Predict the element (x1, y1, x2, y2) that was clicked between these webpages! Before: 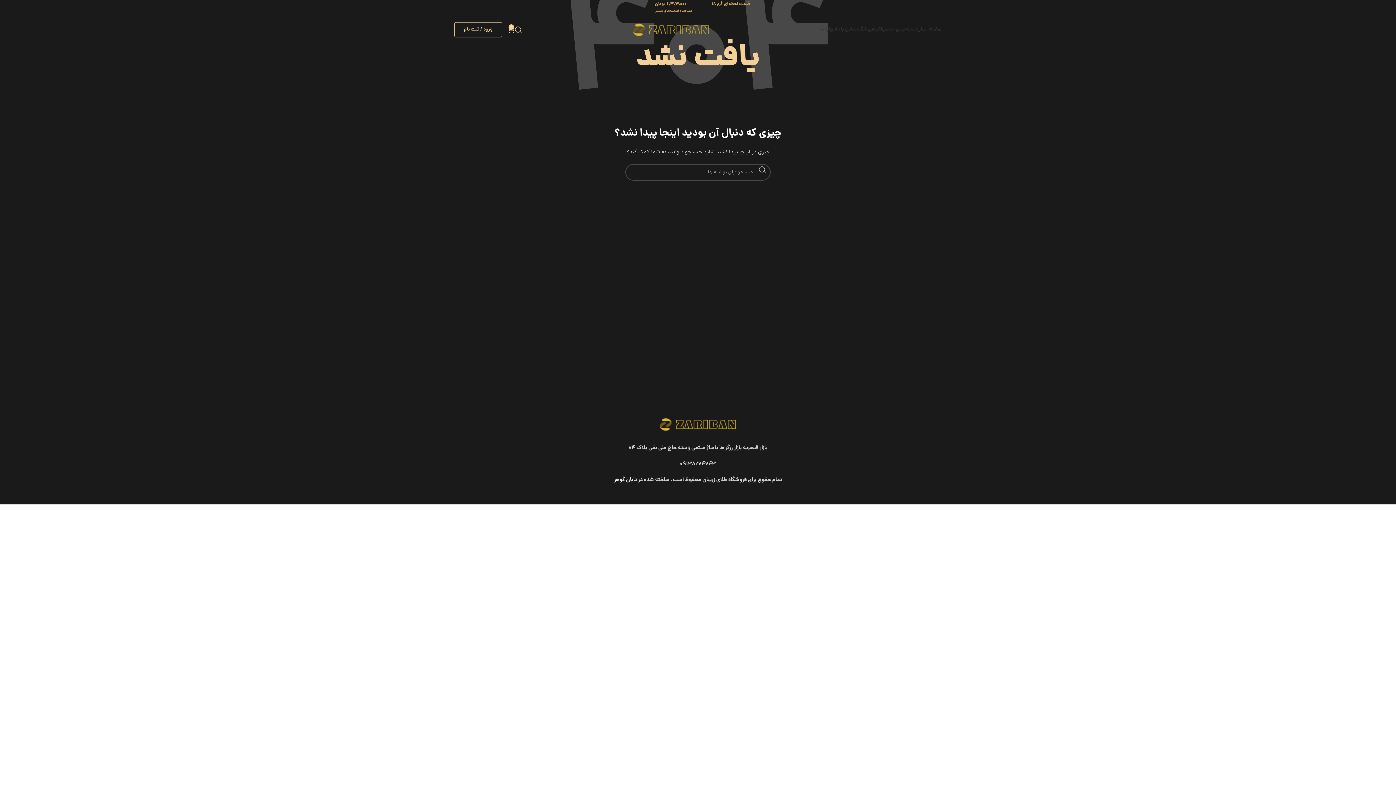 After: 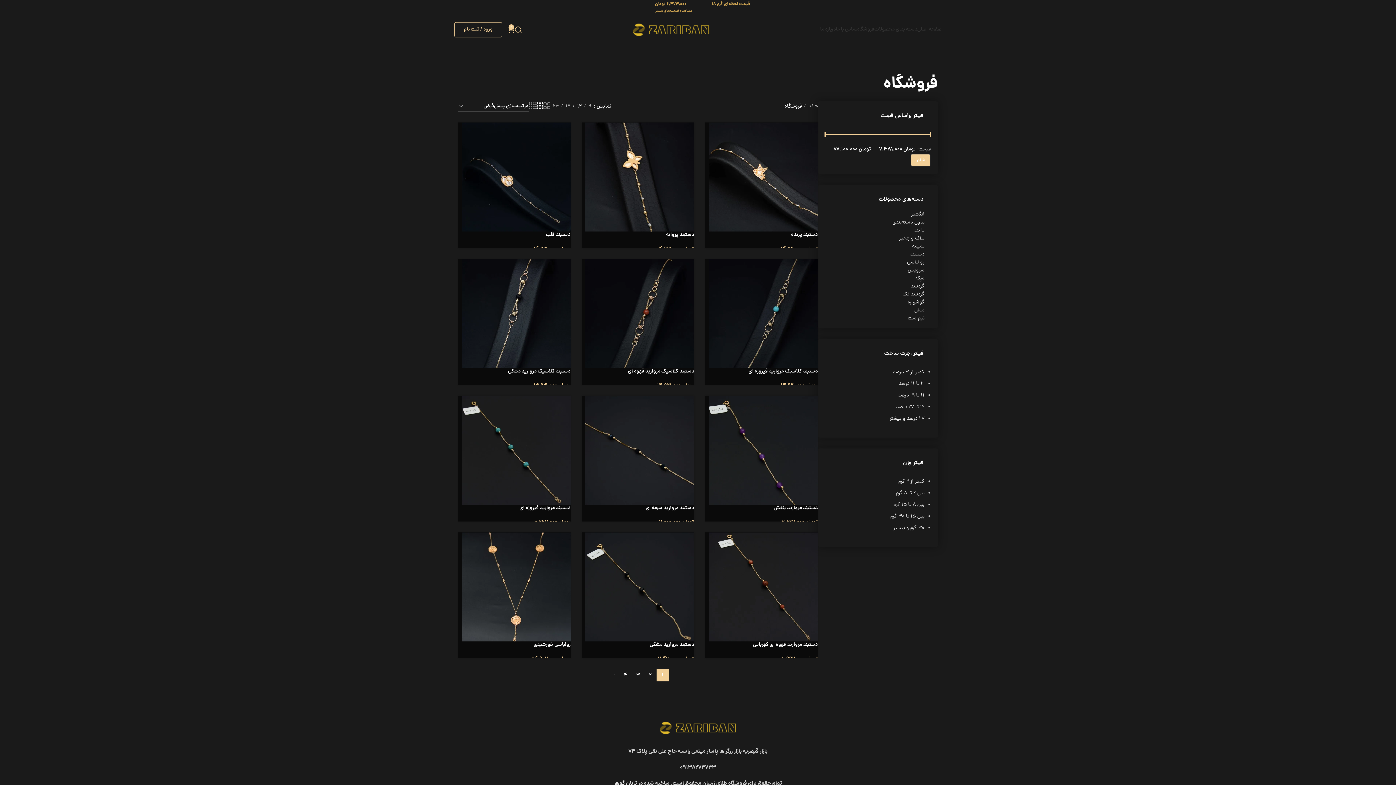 Action: label: فروشگاه bbox: (857, 22, 874, 37)